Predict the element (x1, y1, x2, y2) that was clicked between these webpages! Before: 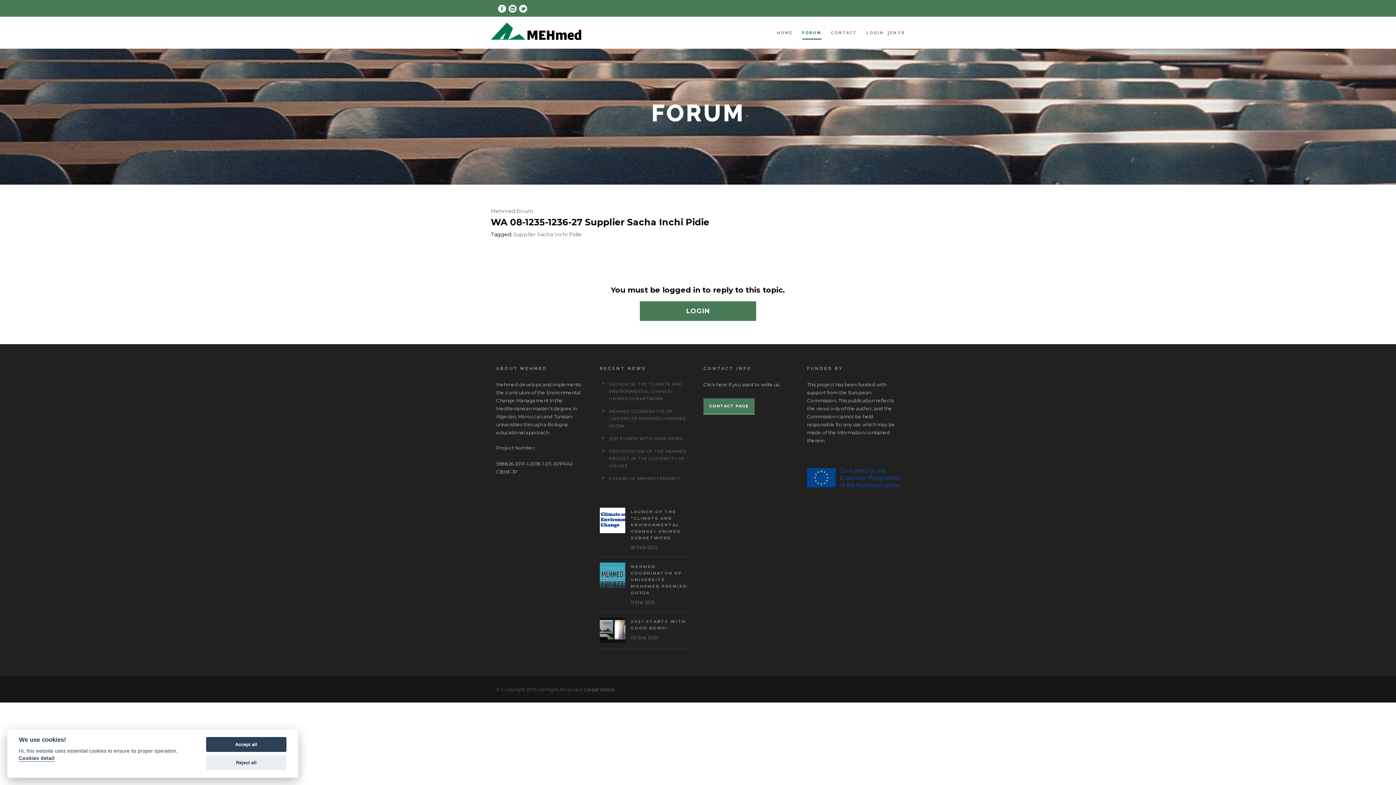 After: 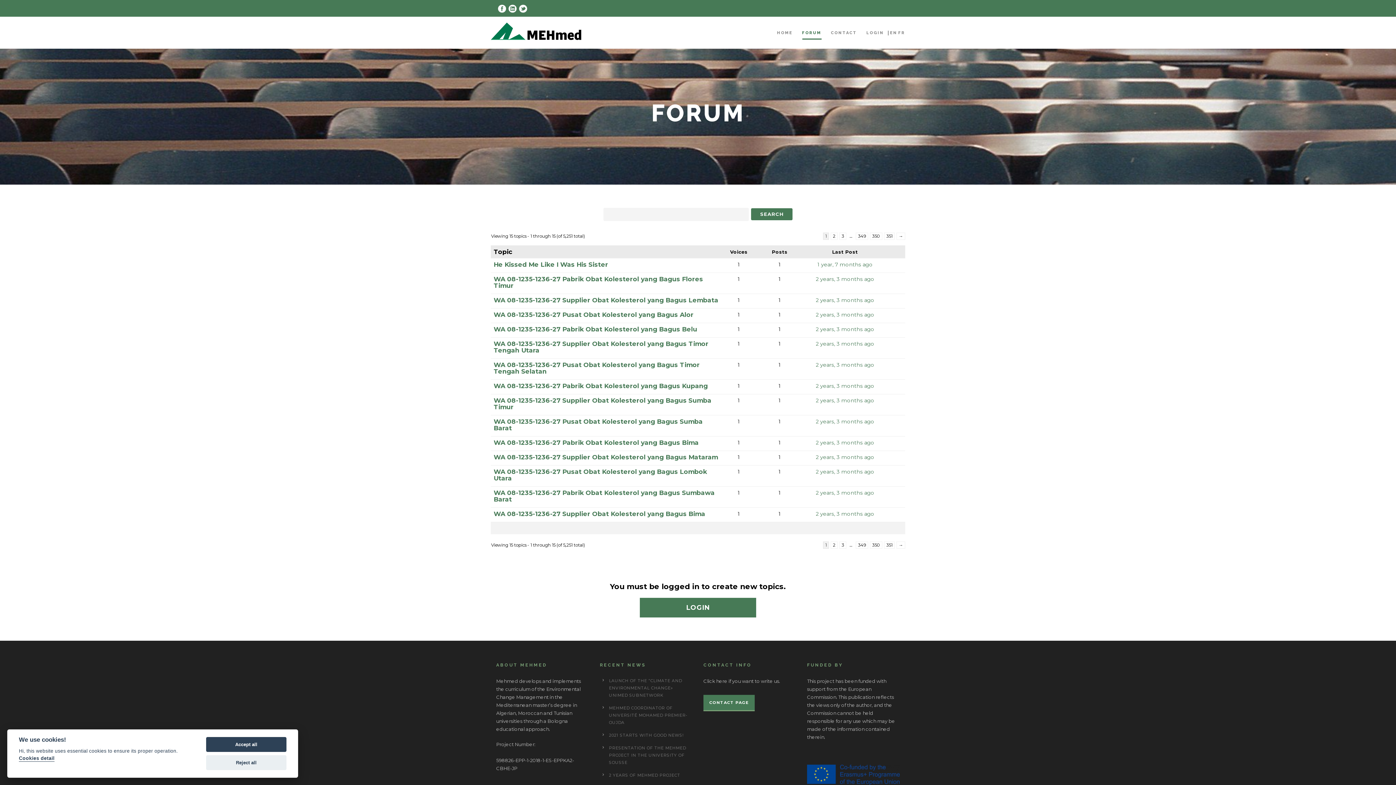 Action: bbox: (490, 207, 905, 214) label: Mehmed forum